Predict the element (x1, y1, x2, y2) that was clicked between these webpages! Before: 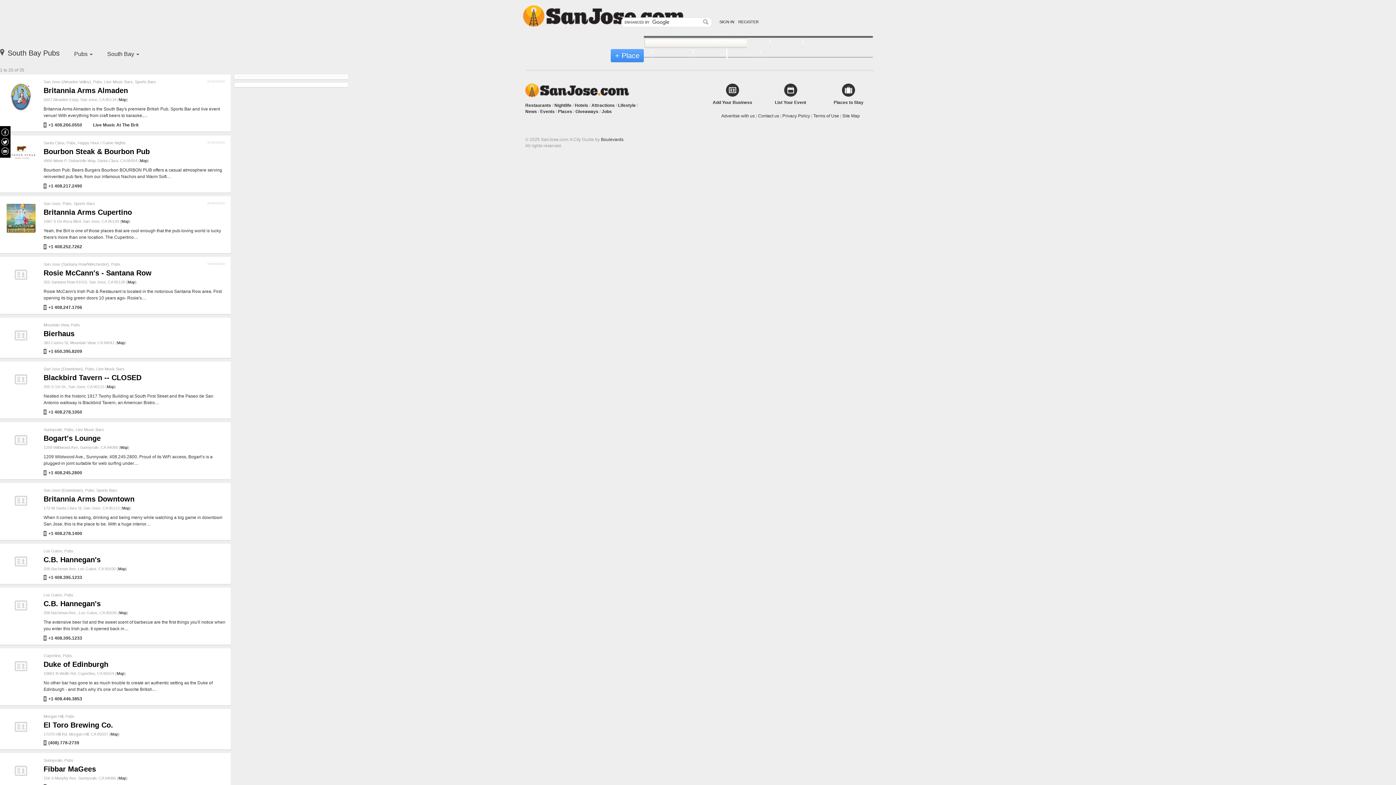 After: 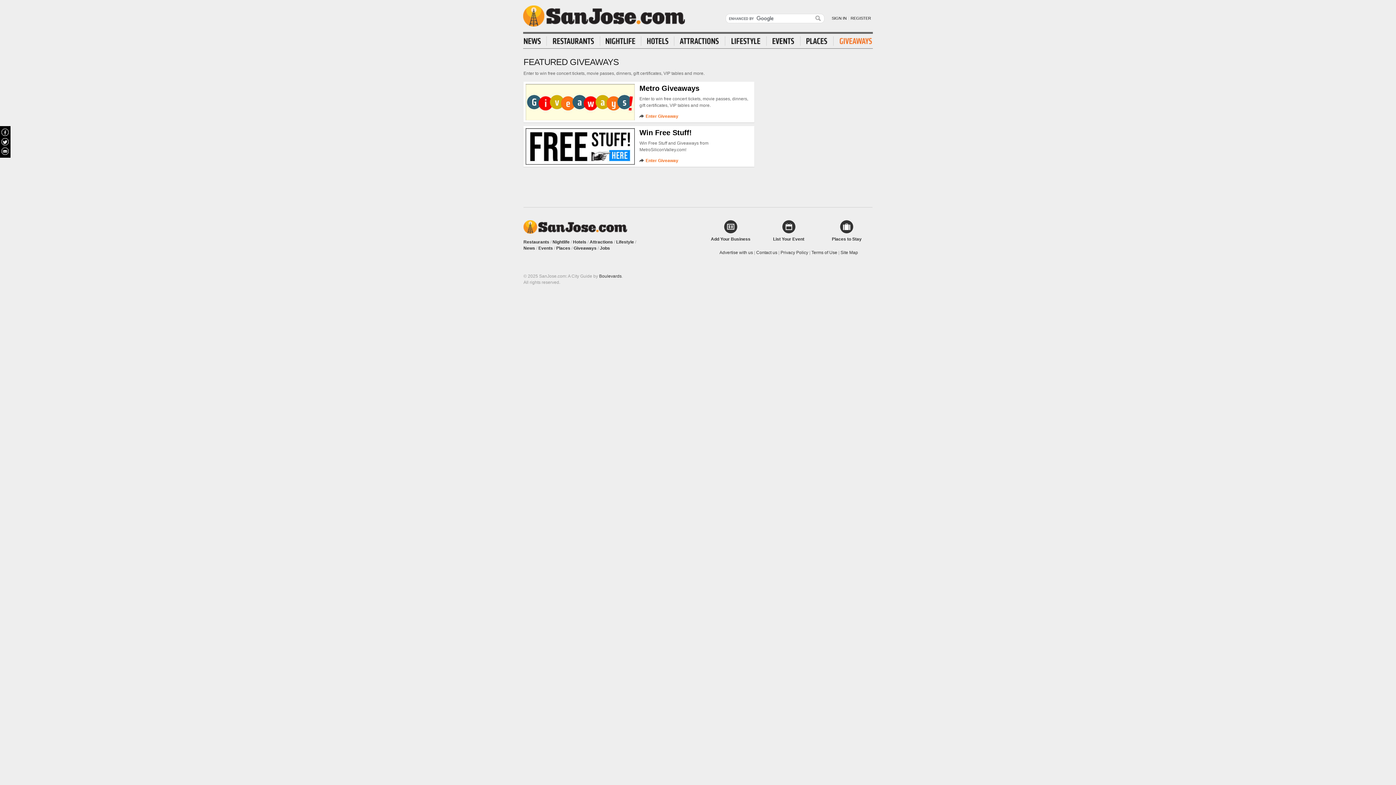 Action: bbox: (575, 109, 598, 114) label: Giveaways